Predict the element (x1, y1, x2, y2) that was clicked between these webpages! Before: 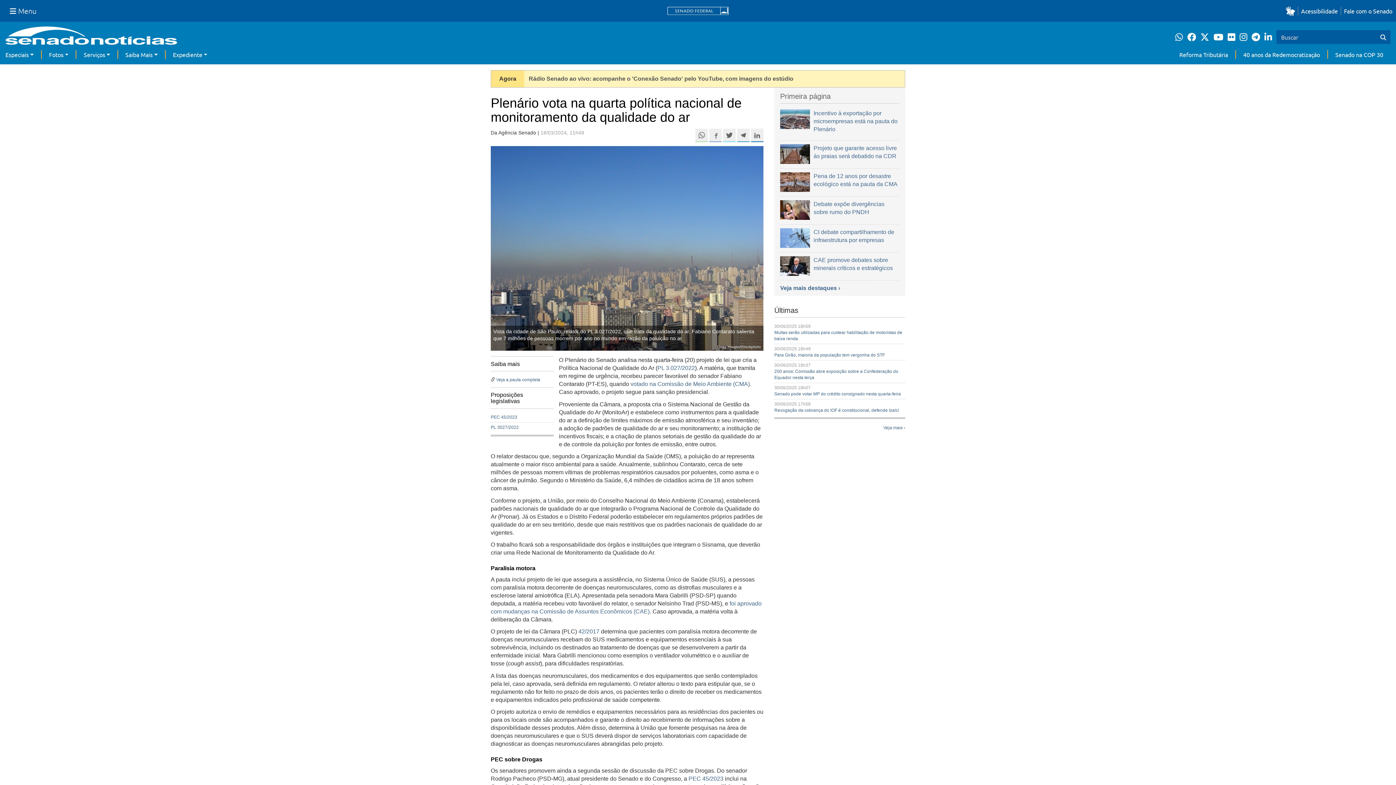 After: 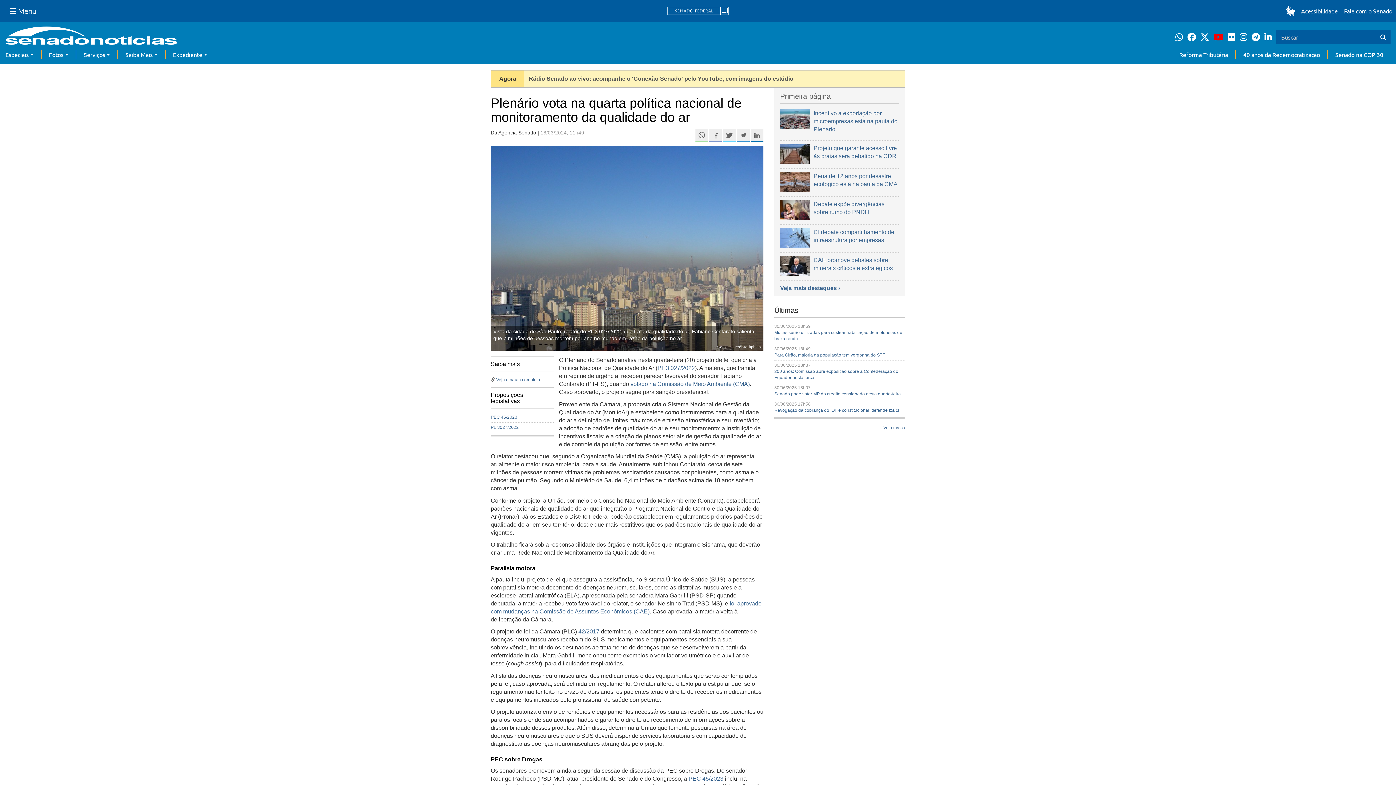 Action: label: Canal Youtube da TV Senado bbox: (1213, 30, 1228, 43)